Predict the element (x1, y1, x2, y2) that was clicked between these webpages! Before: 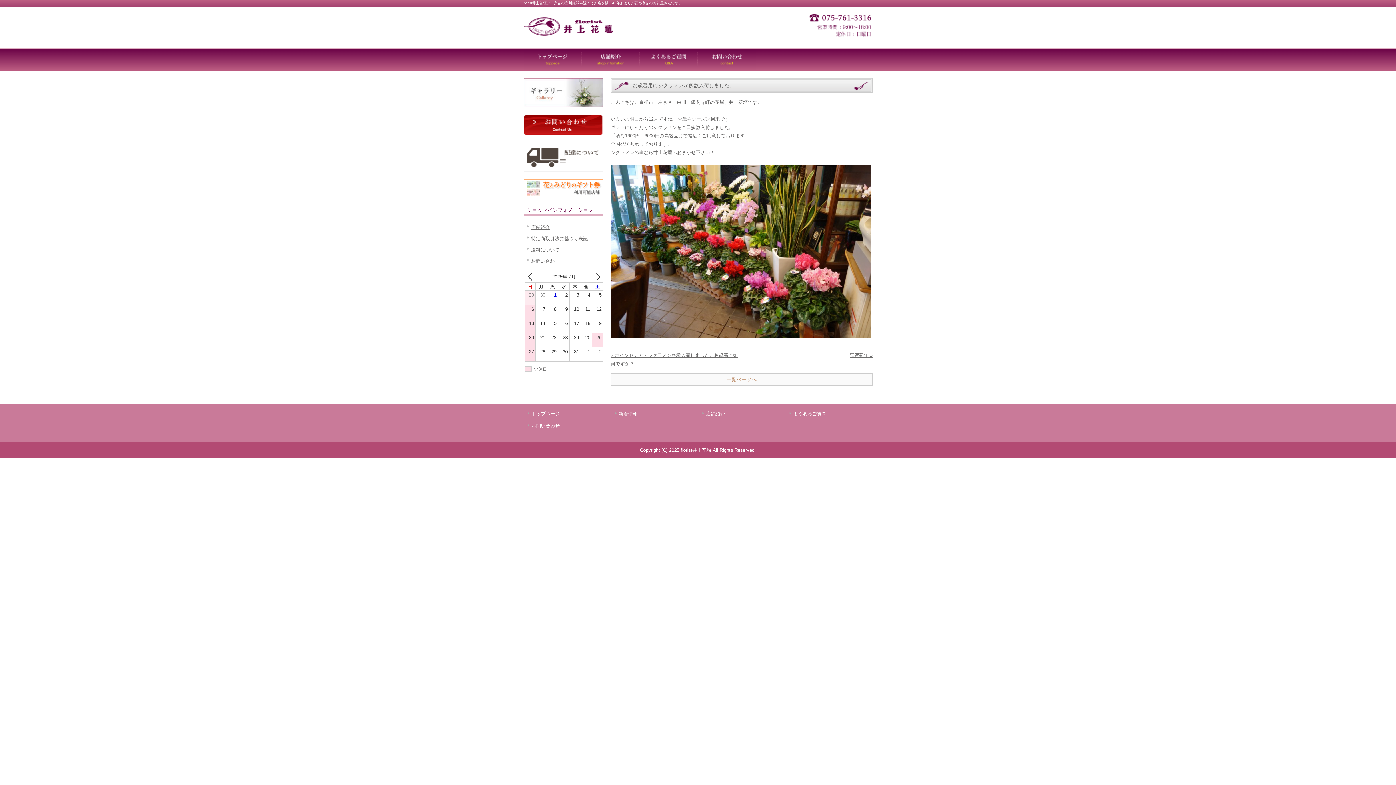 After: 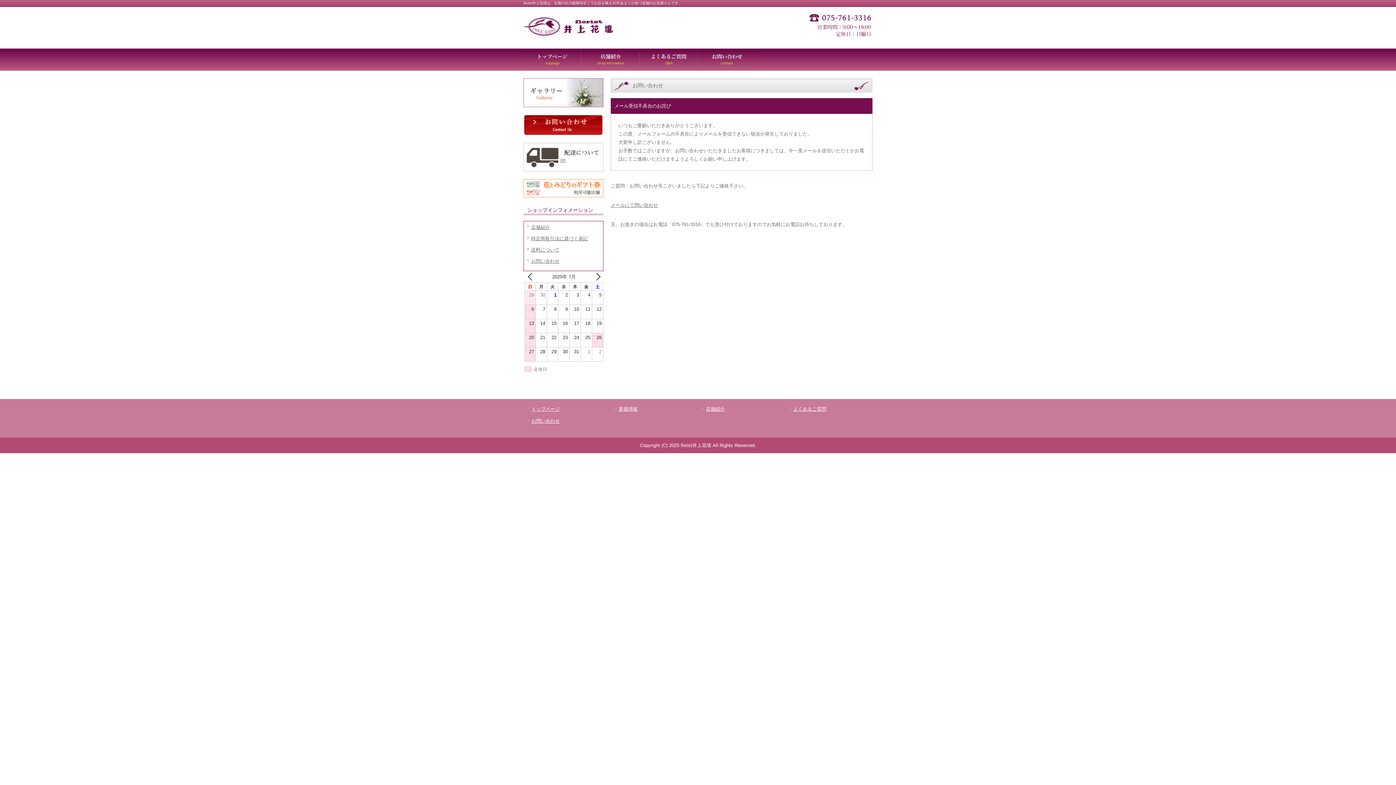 Action: label: お問い合わせ bbox: (531, 423, 560, 428)